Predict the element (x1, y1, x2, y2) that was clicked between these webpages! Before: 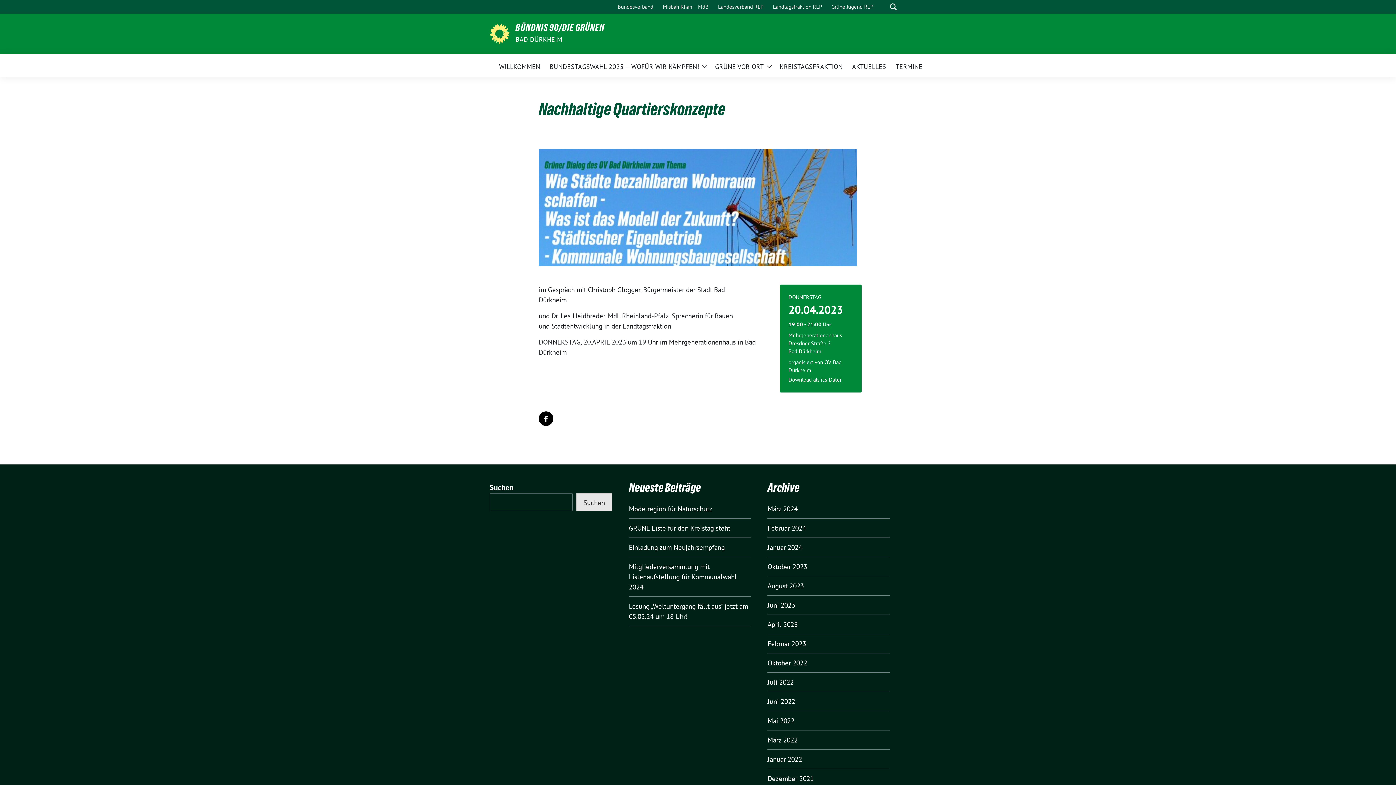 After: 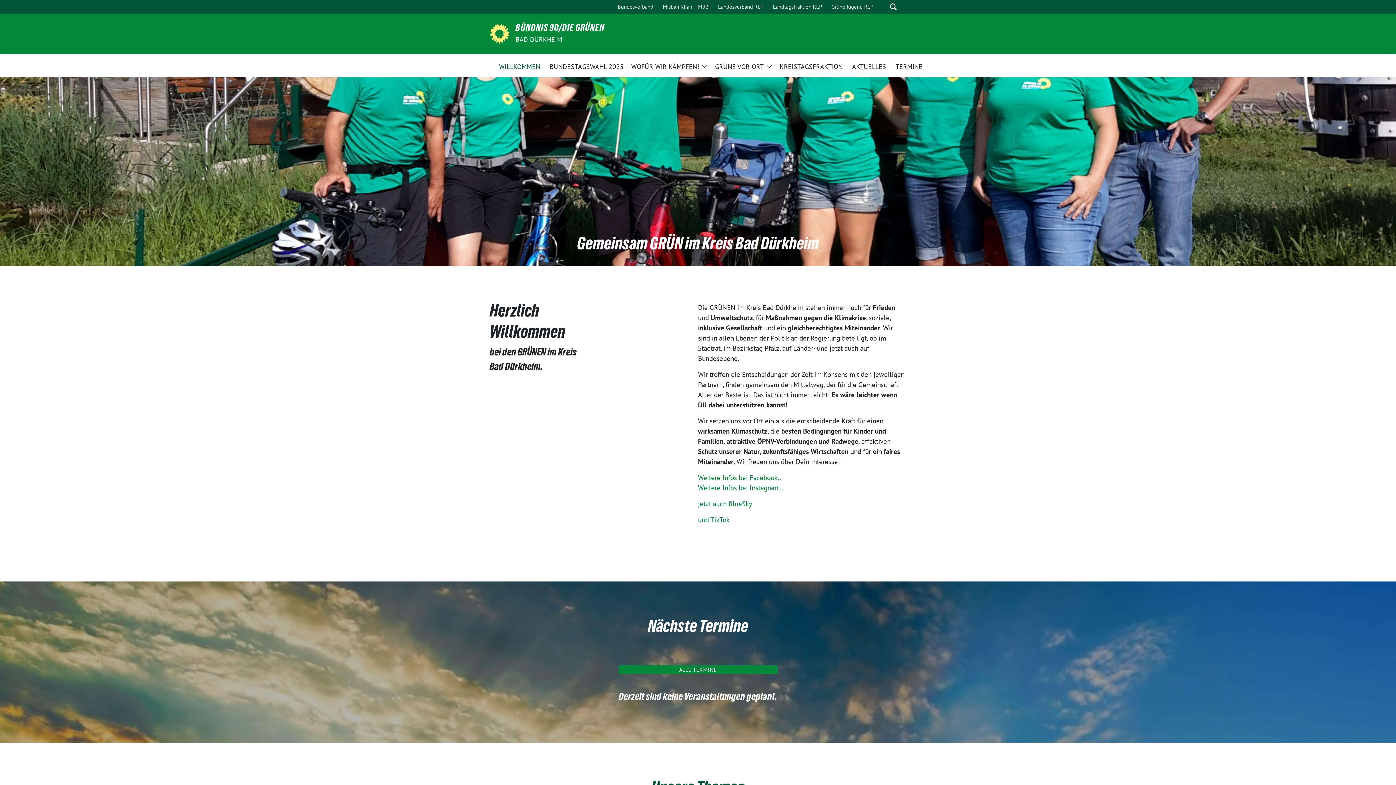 Action: bbox: (515, 34, 604, 44) label: BAD DÜRKHEIM